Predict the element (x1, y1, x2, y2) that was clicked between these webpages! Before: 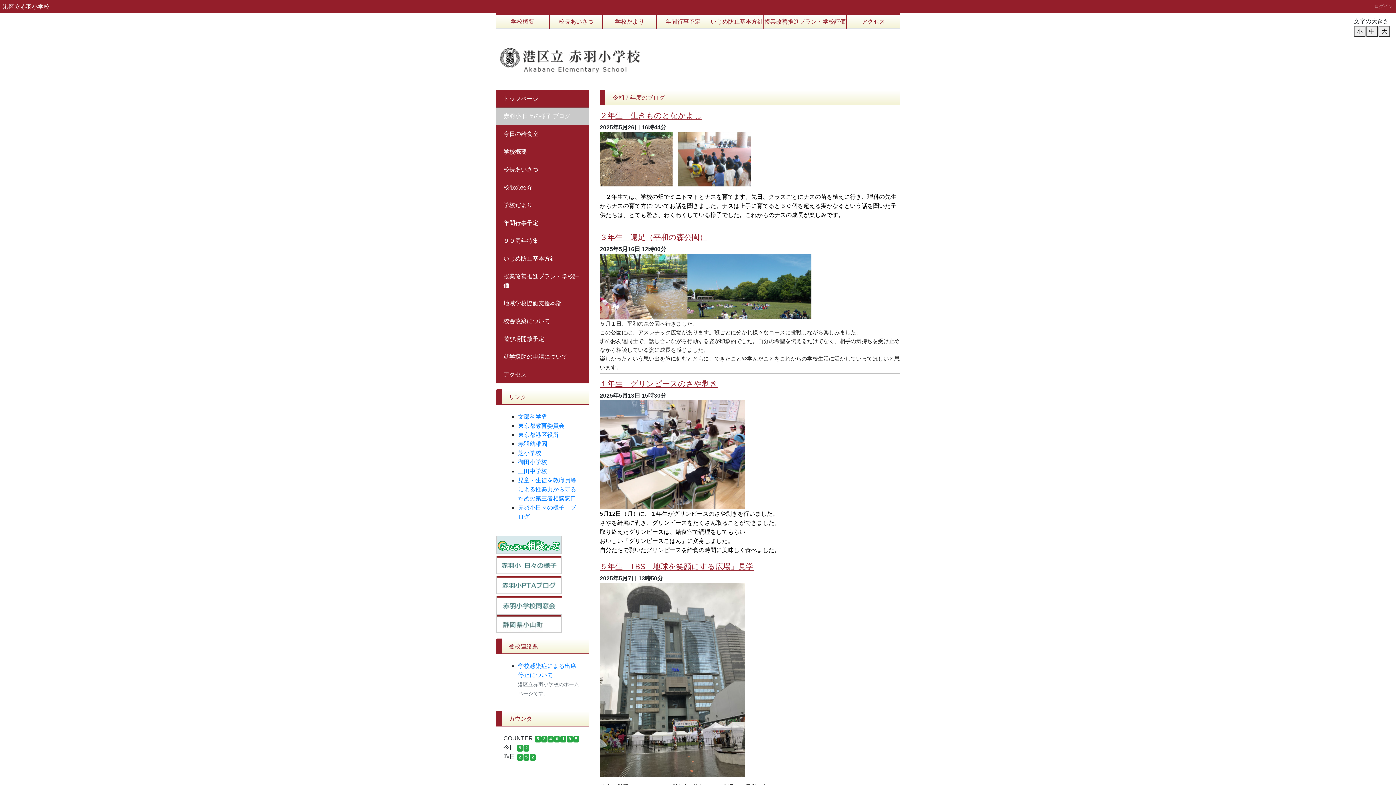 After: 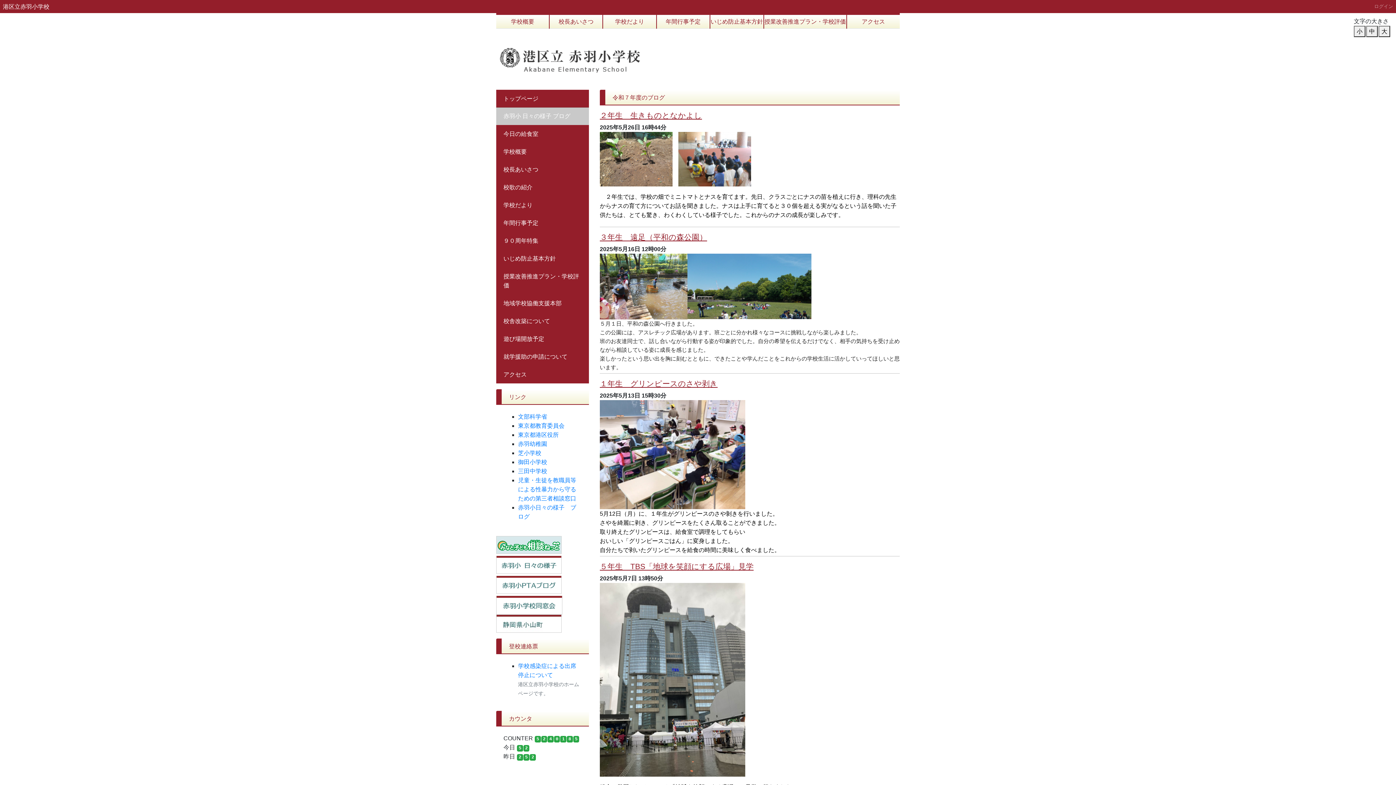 Action: bbox: (496, 620, 561, 626)